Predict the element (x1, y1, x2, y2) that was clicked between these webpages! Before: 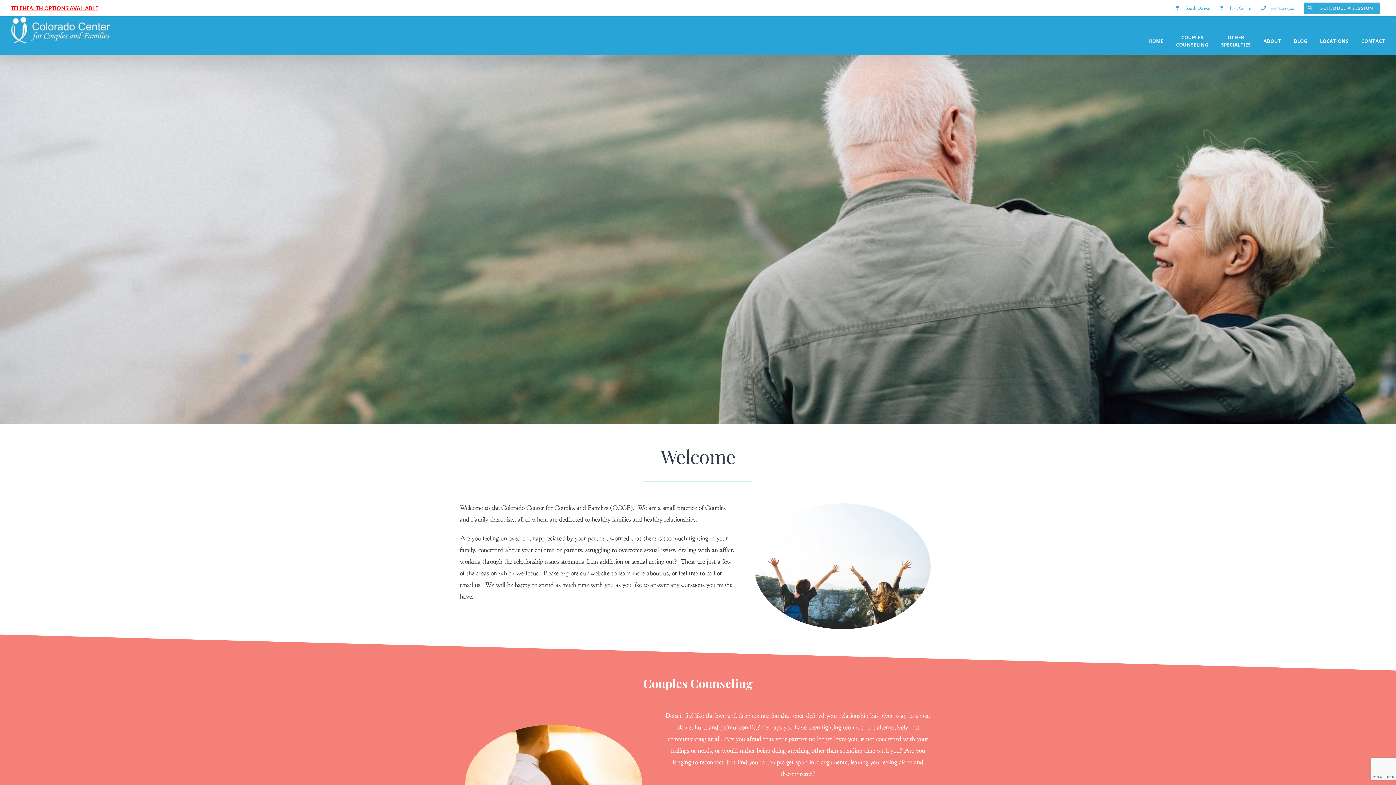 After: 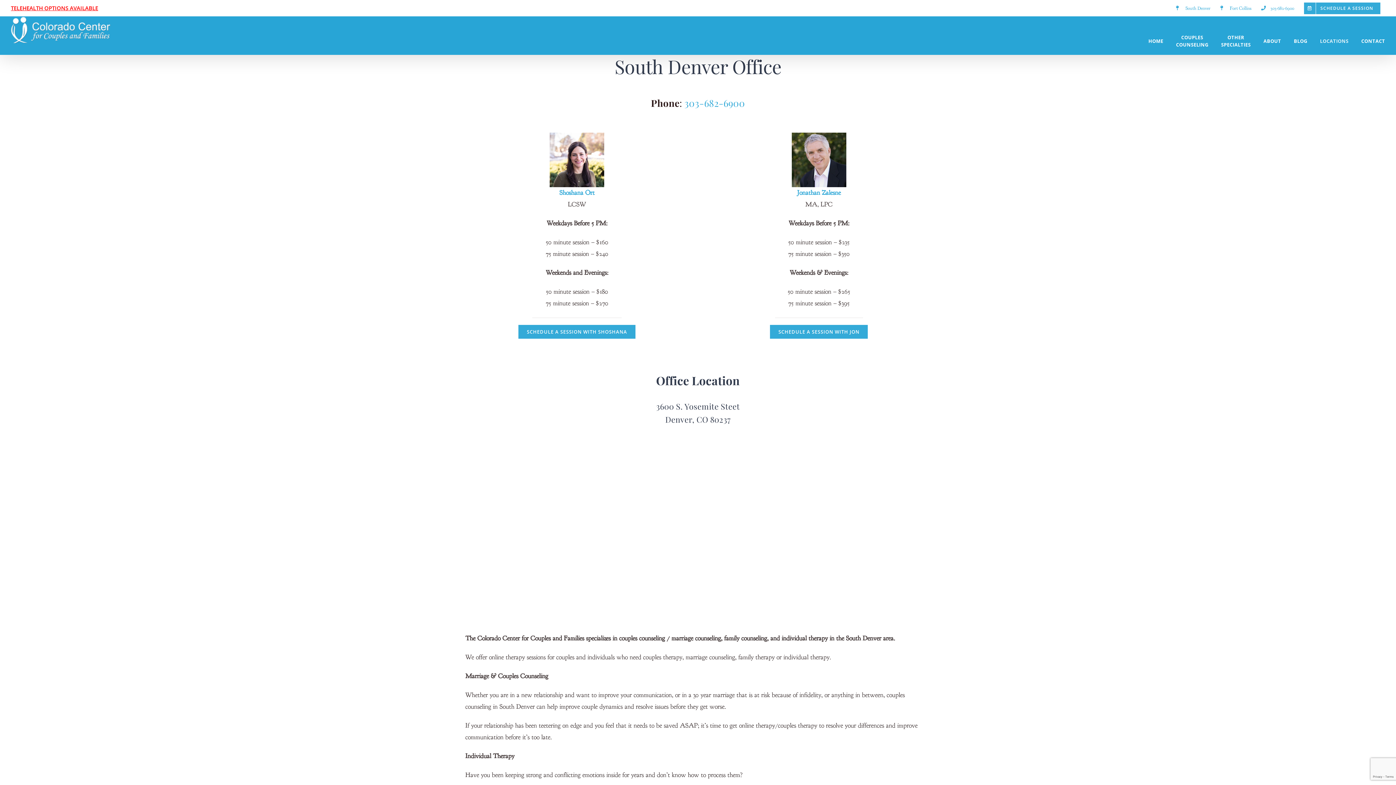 Action: bbox: (1171, 0, 1215, 16) label: South Denver